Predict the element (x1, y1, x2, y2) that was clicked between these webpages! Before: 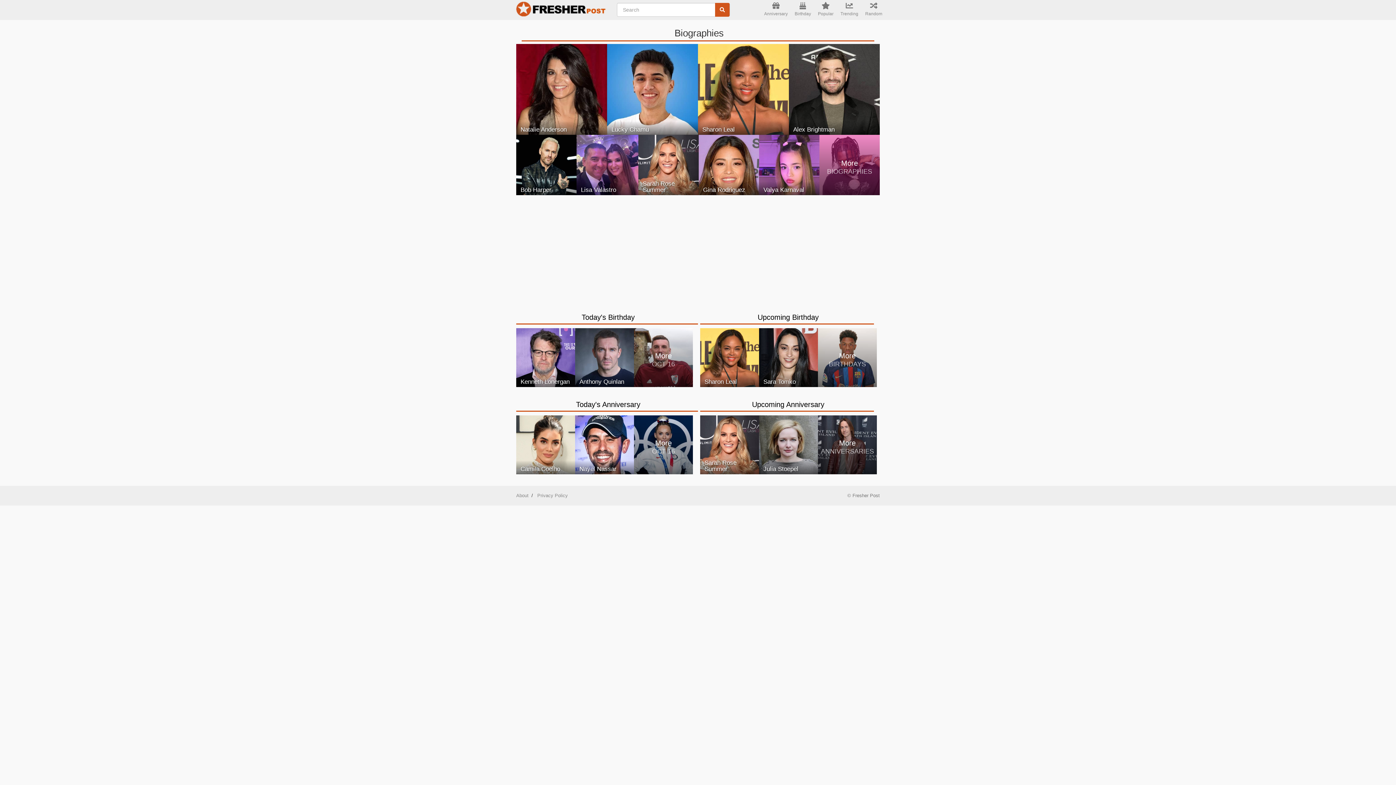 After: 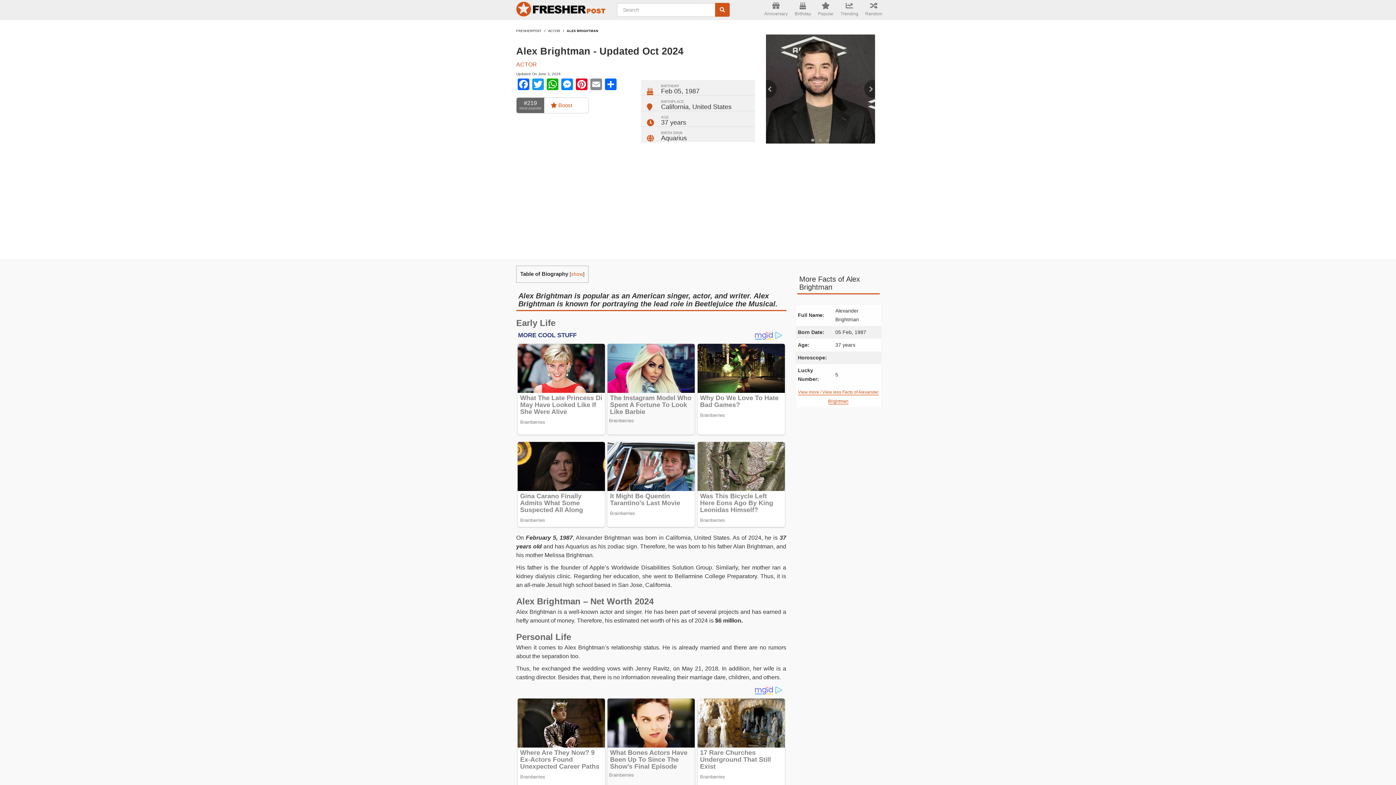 Action: label: Alex Brightman bbox: (789, 44, 880, 134)